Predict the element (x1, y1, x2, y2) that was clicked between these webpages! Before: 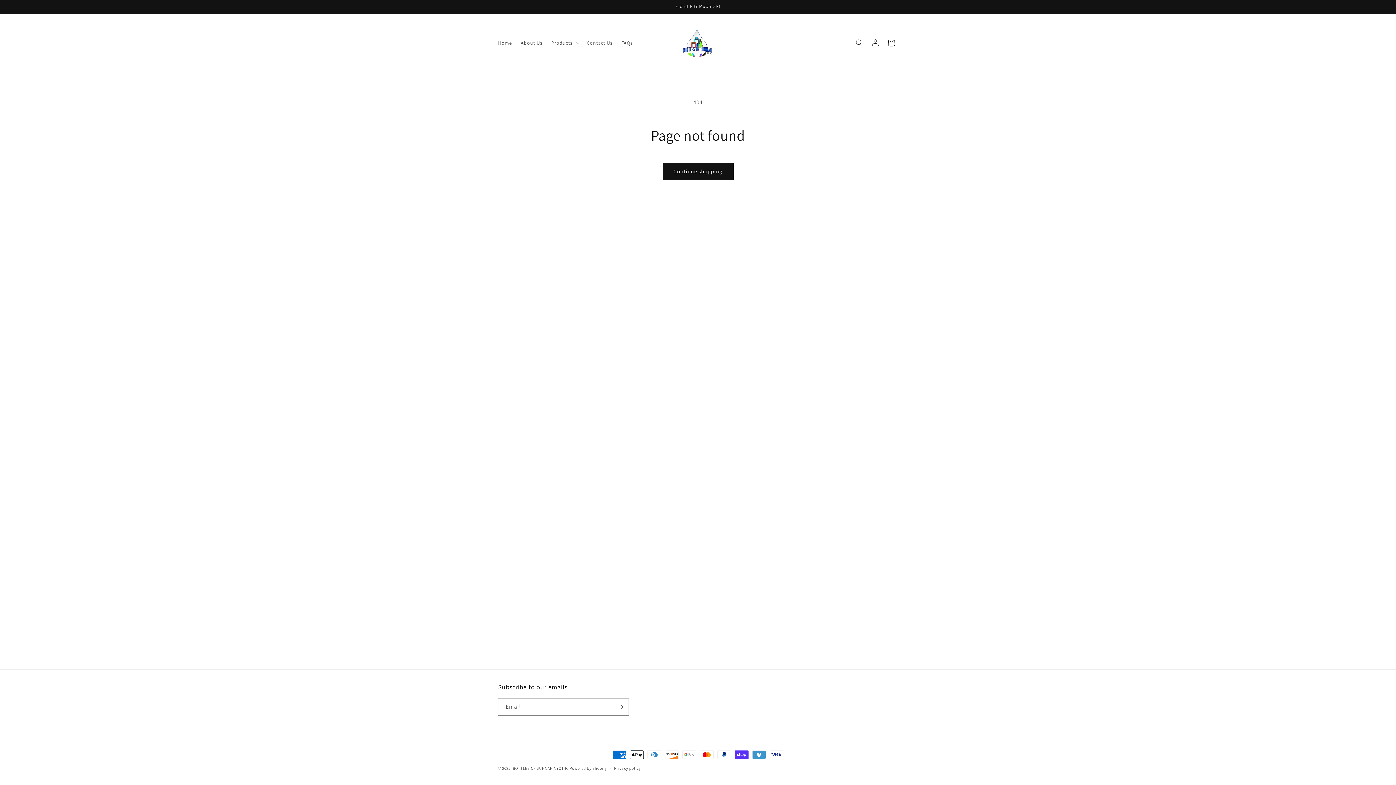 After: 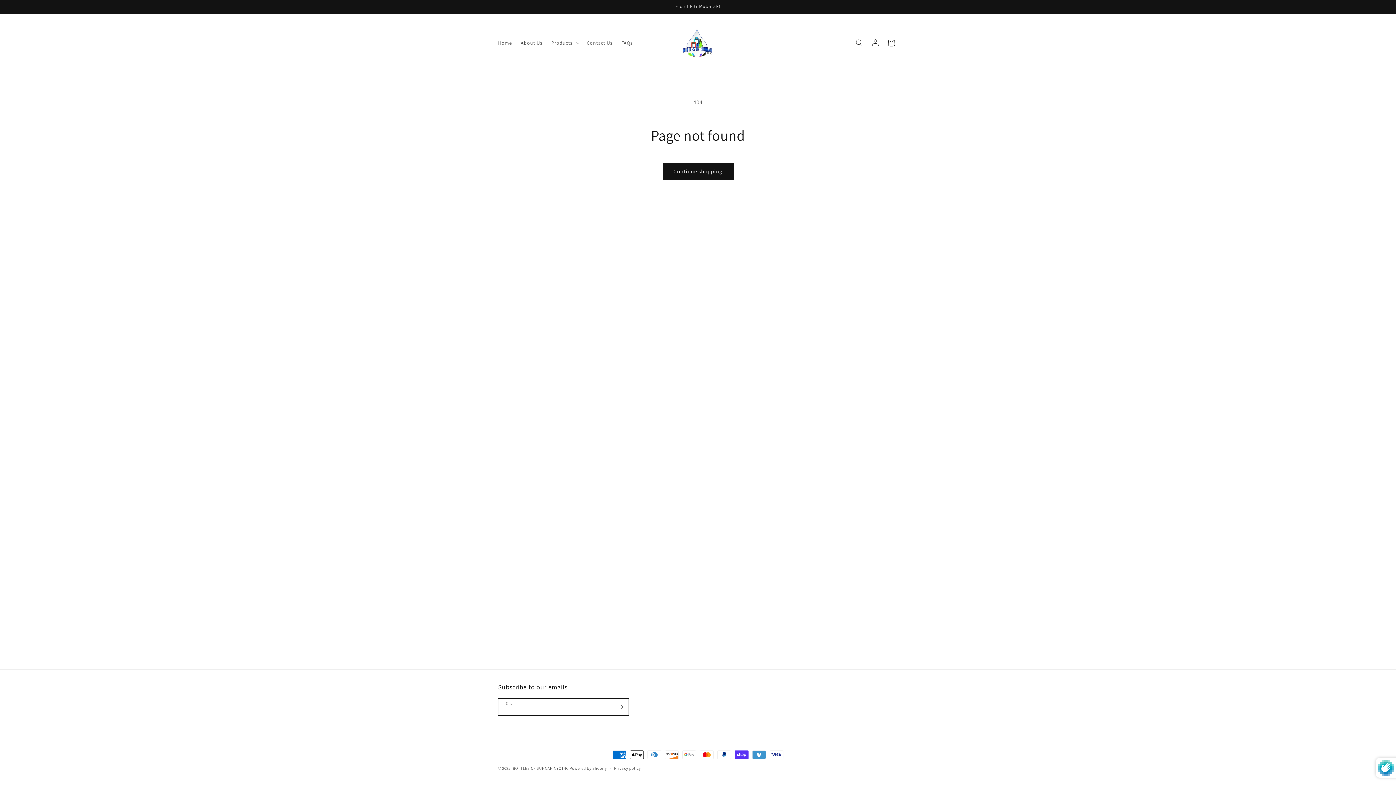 Action: bbox: (612, 698, 628, 716) label: Subscribe